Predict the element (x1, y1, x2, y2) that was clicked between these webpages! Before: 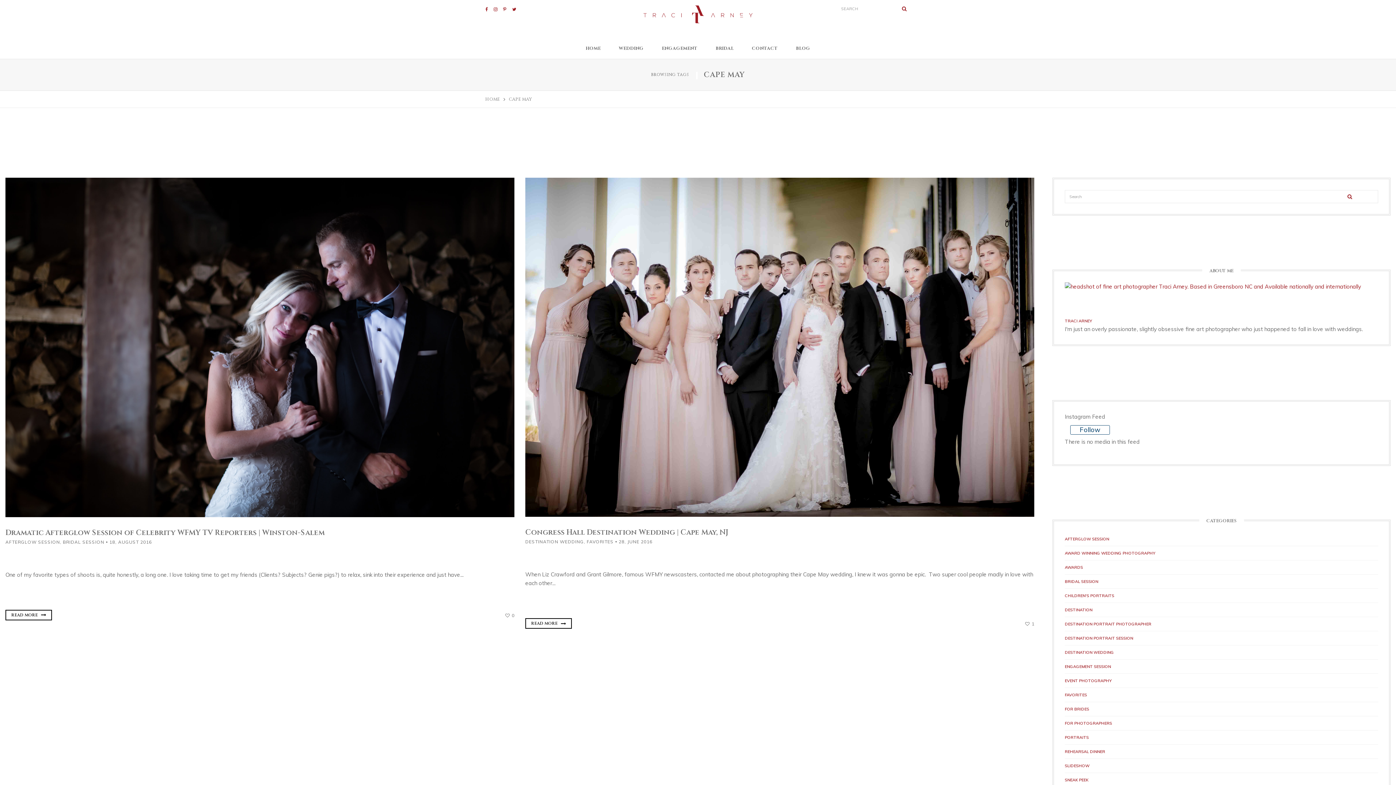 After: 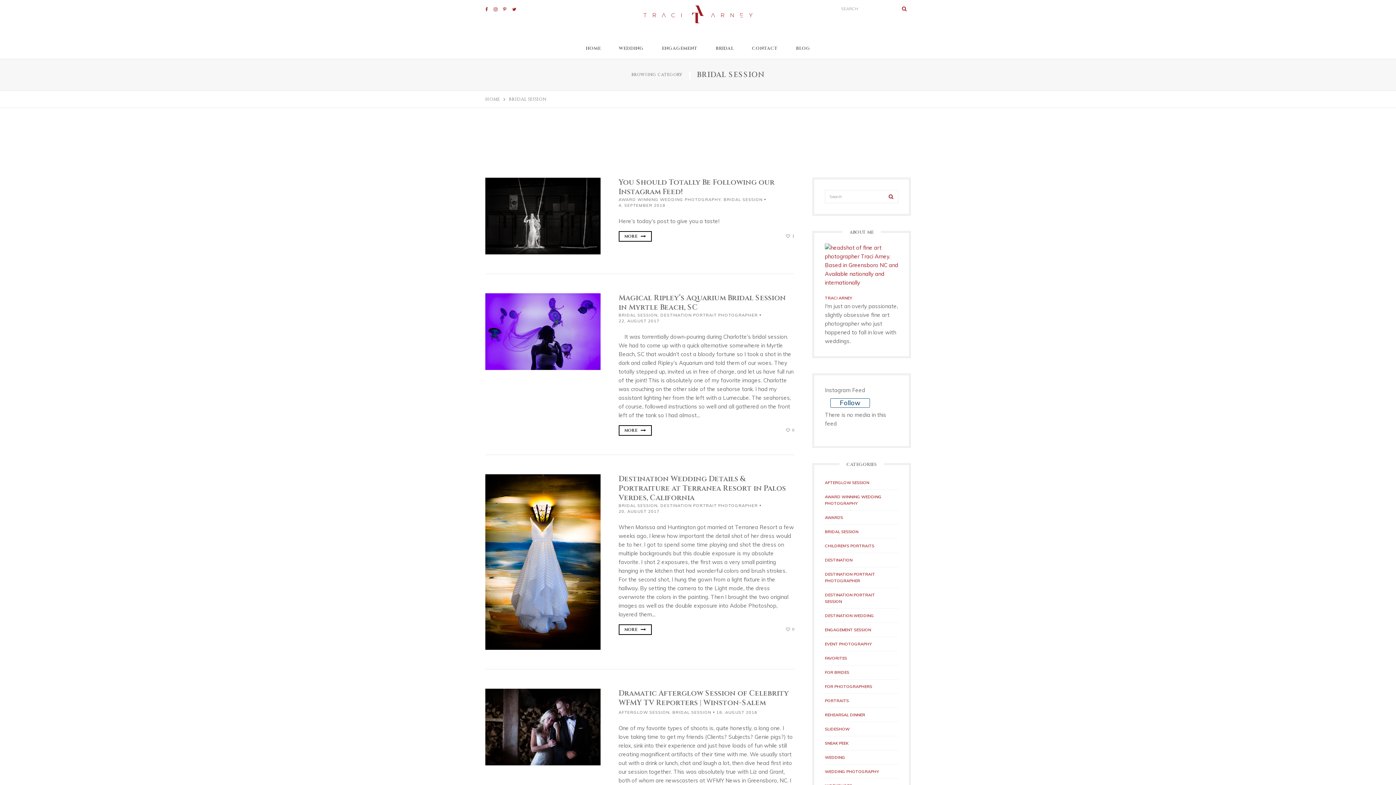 Action: bbox: (706, 41, 743, 55) label: BRIDAL